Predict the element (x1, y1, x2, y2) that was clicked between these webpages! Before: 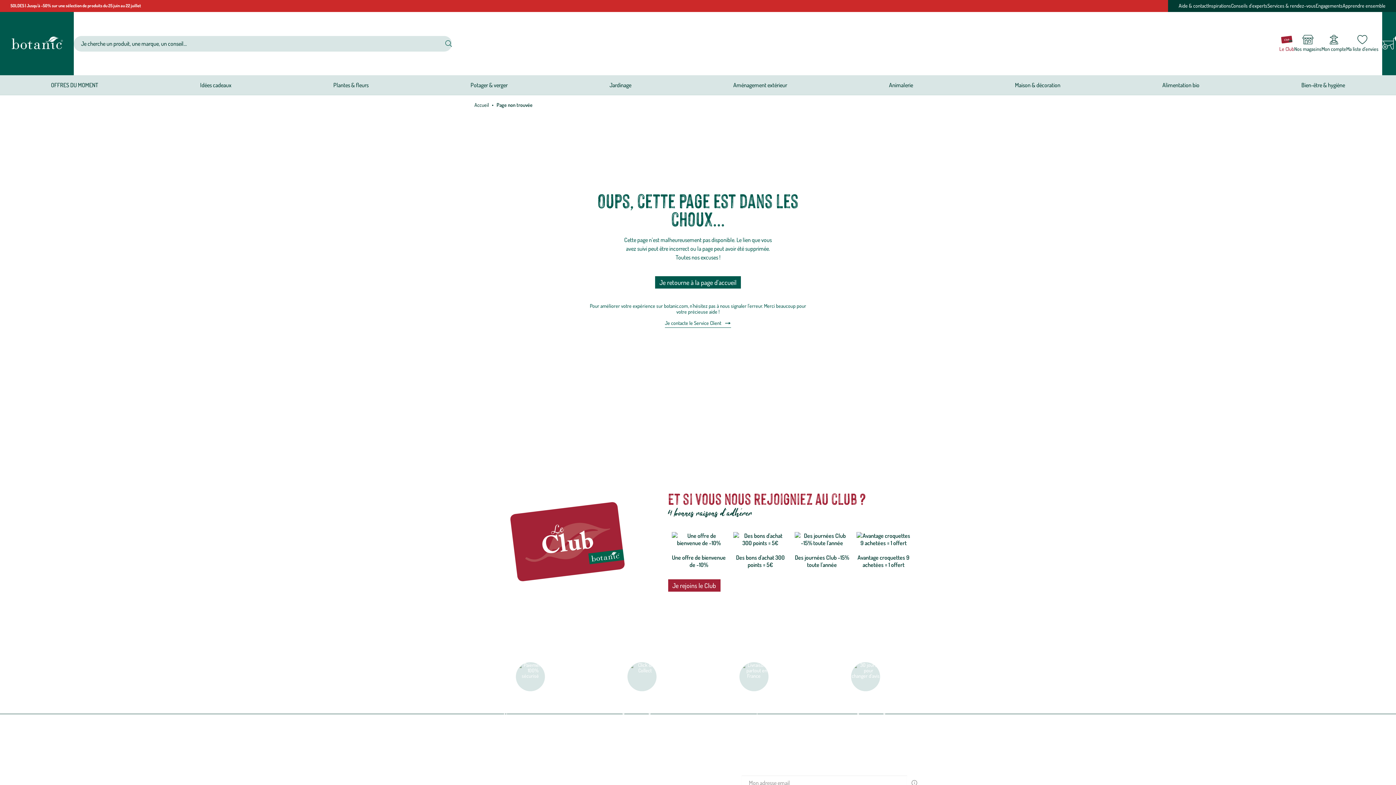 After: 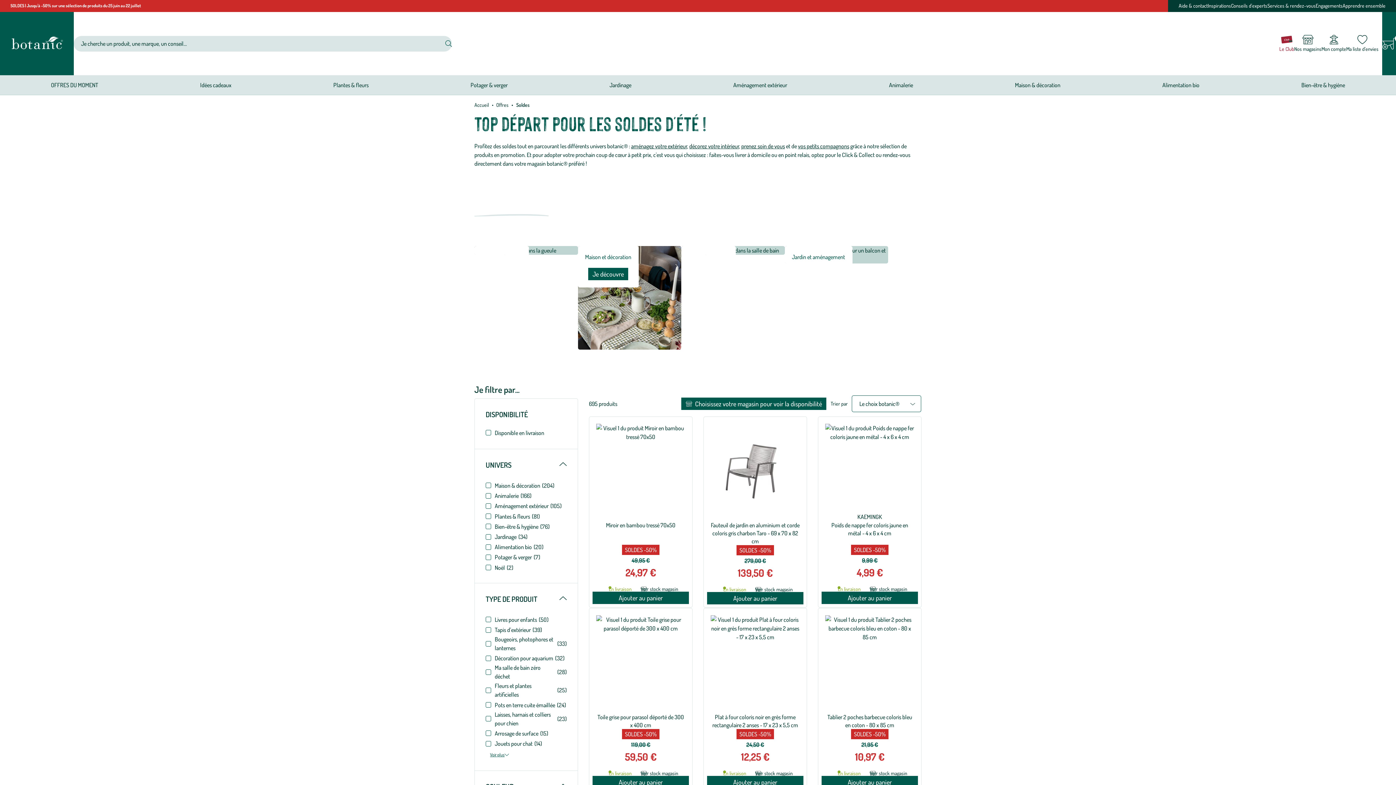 Action: label: SOLDES | Jusqu'à -50% sur une sélection de produits du 25 juin au 22 juillet bbox: (10, 2, 141, 9)